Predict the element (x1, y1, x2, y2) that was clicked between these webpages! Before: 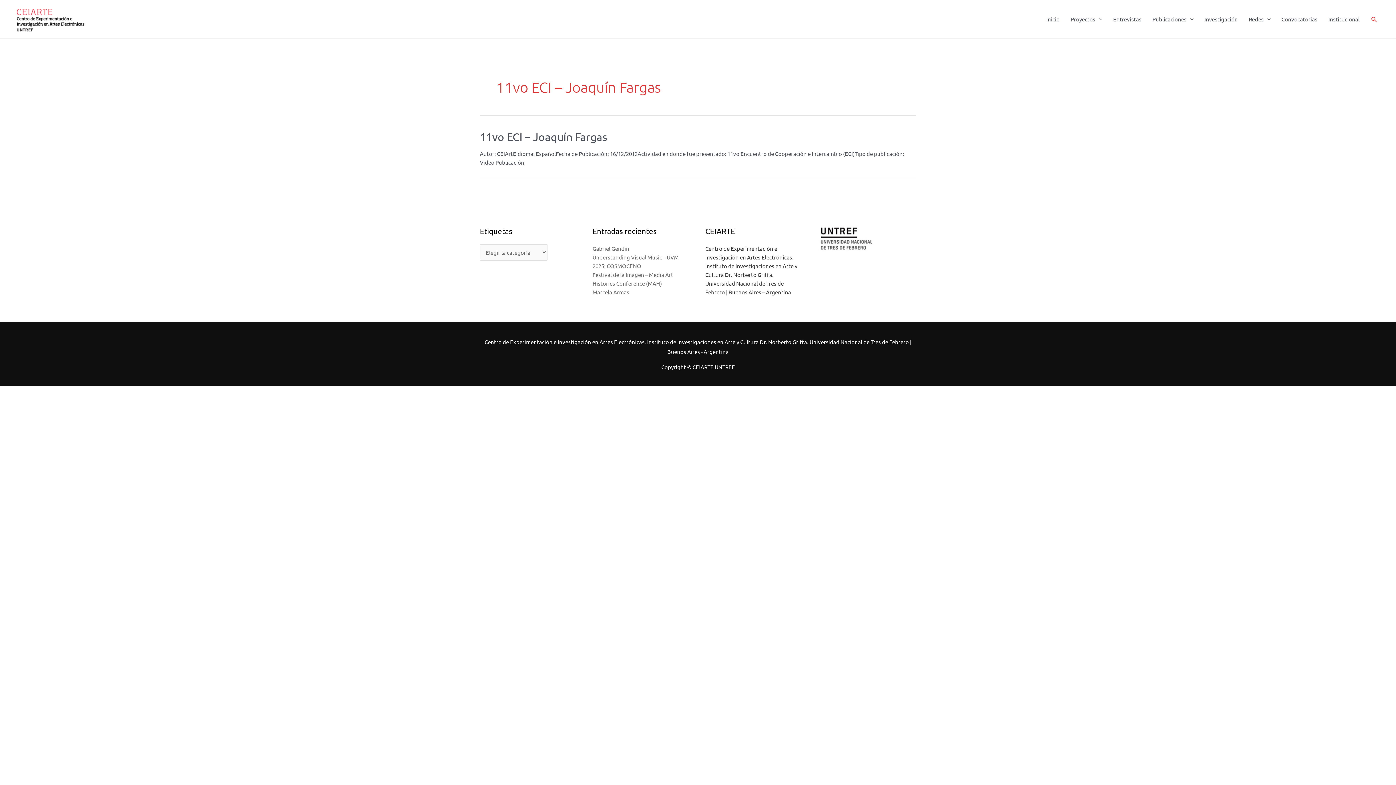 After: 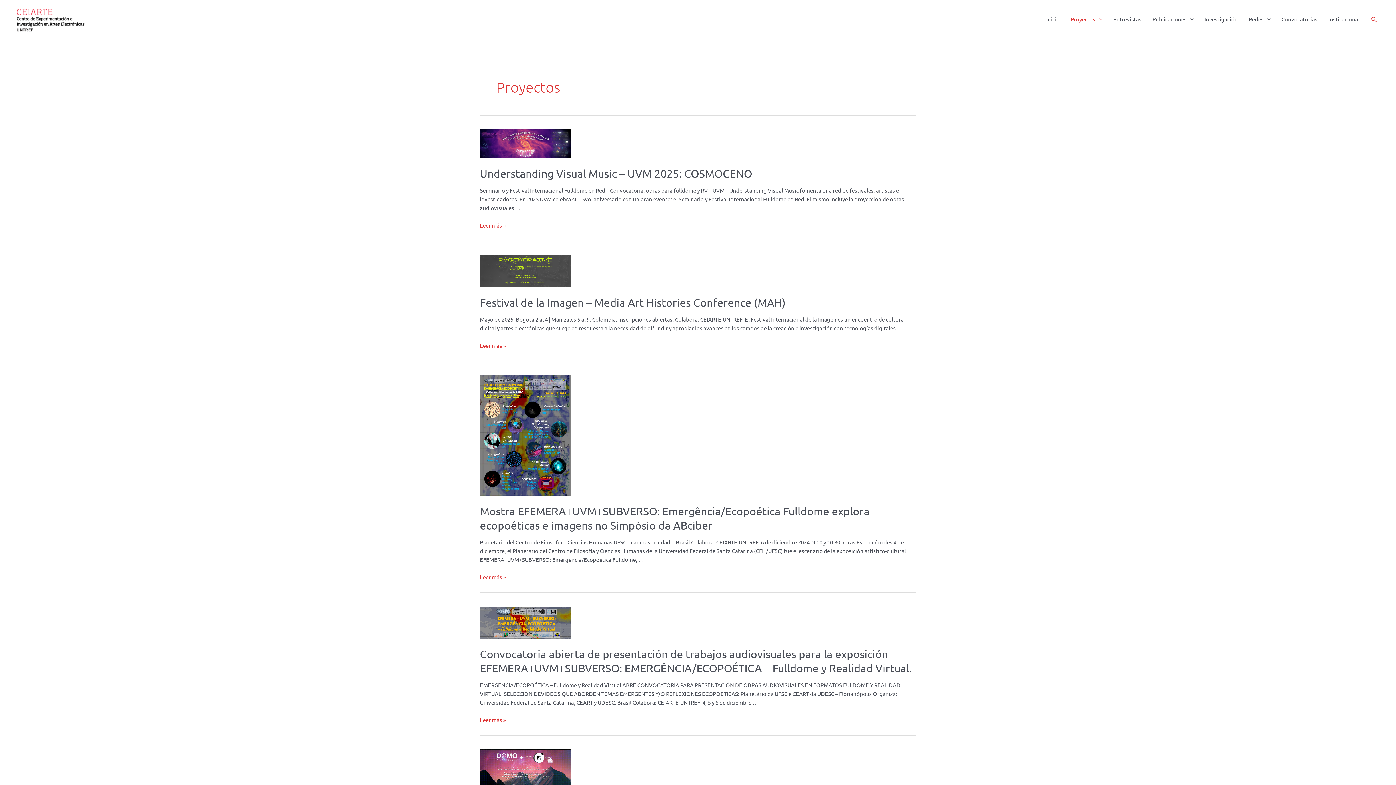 Action: bbox: (1065, 0, 1108, 38) label: Proyectos